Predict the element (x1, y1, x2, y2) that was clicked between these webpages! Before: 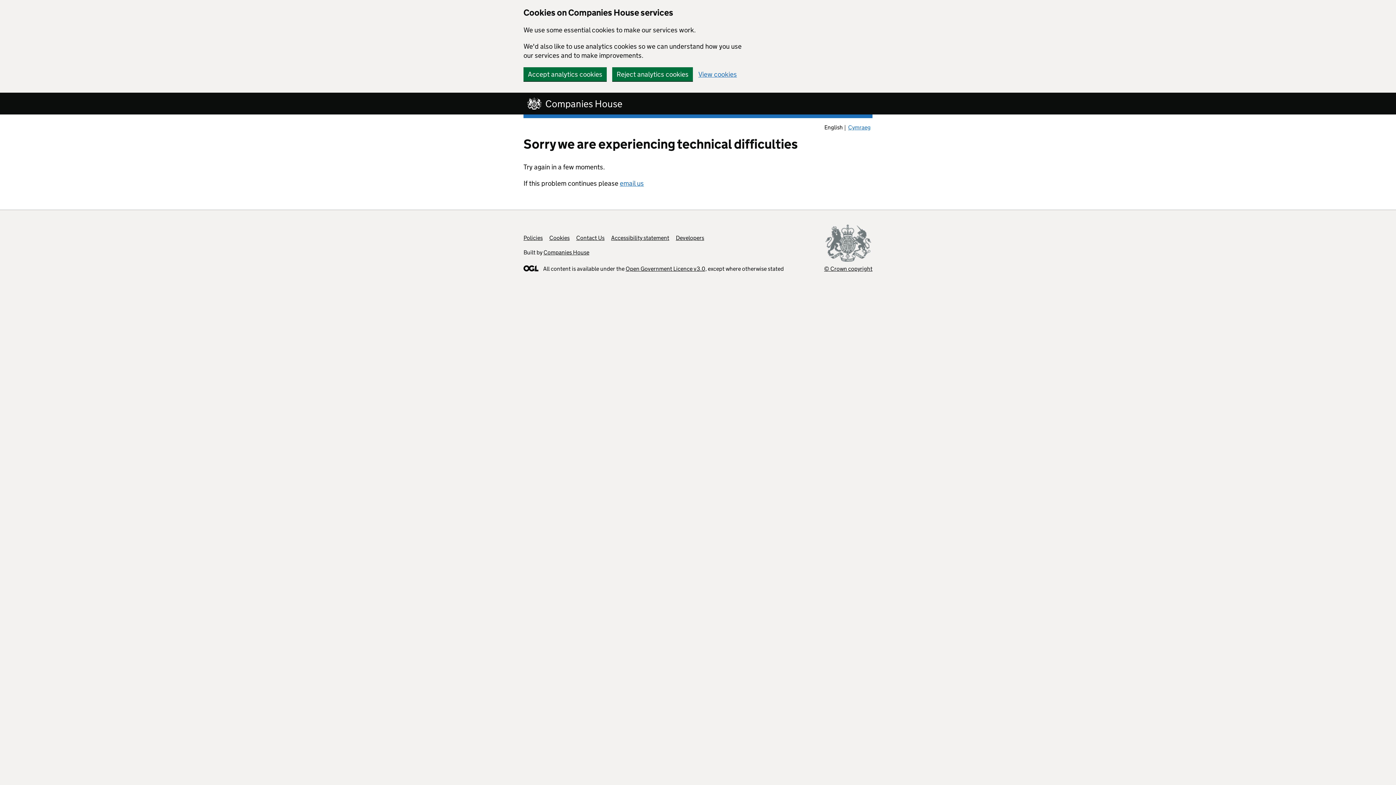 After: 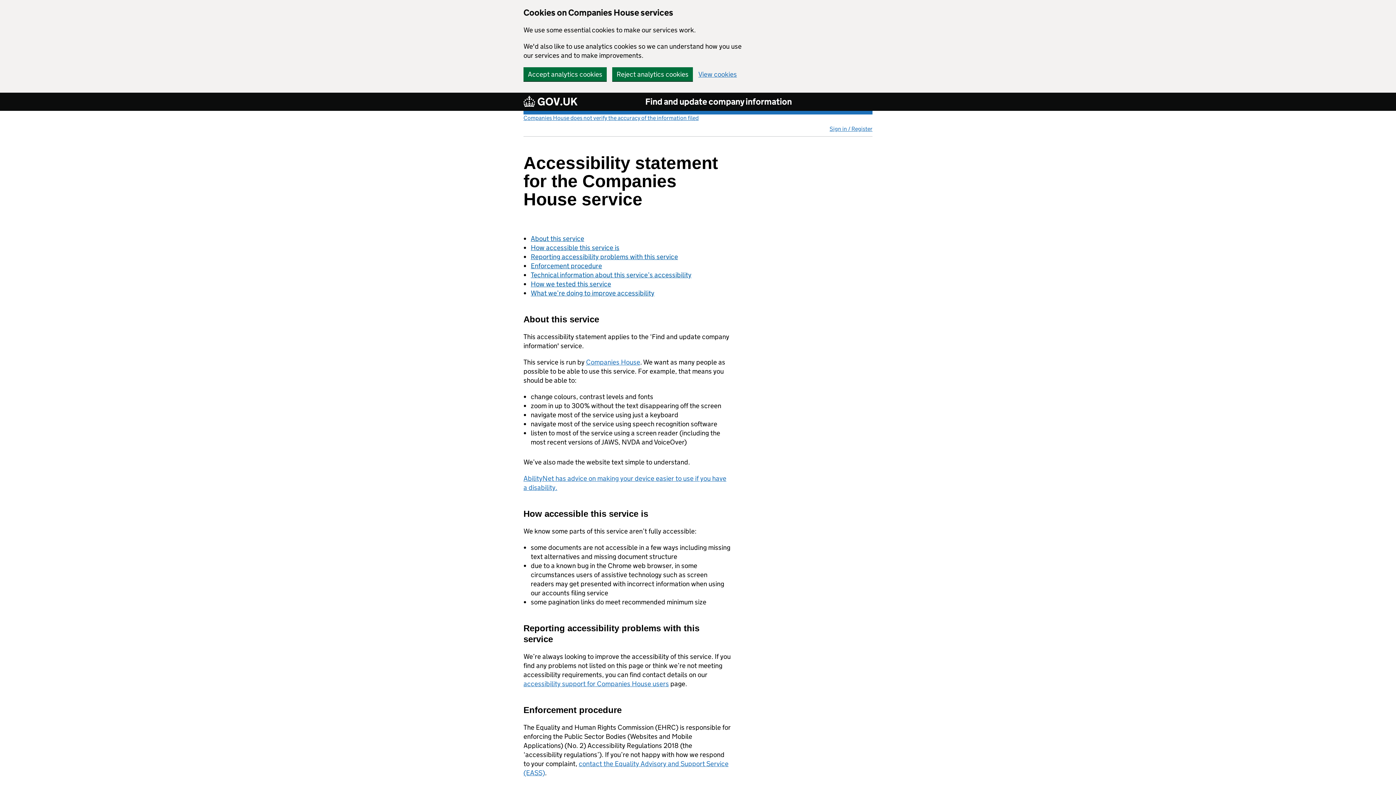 Action: label: Accessibility statement bbox: (611, 234, 669, 241)